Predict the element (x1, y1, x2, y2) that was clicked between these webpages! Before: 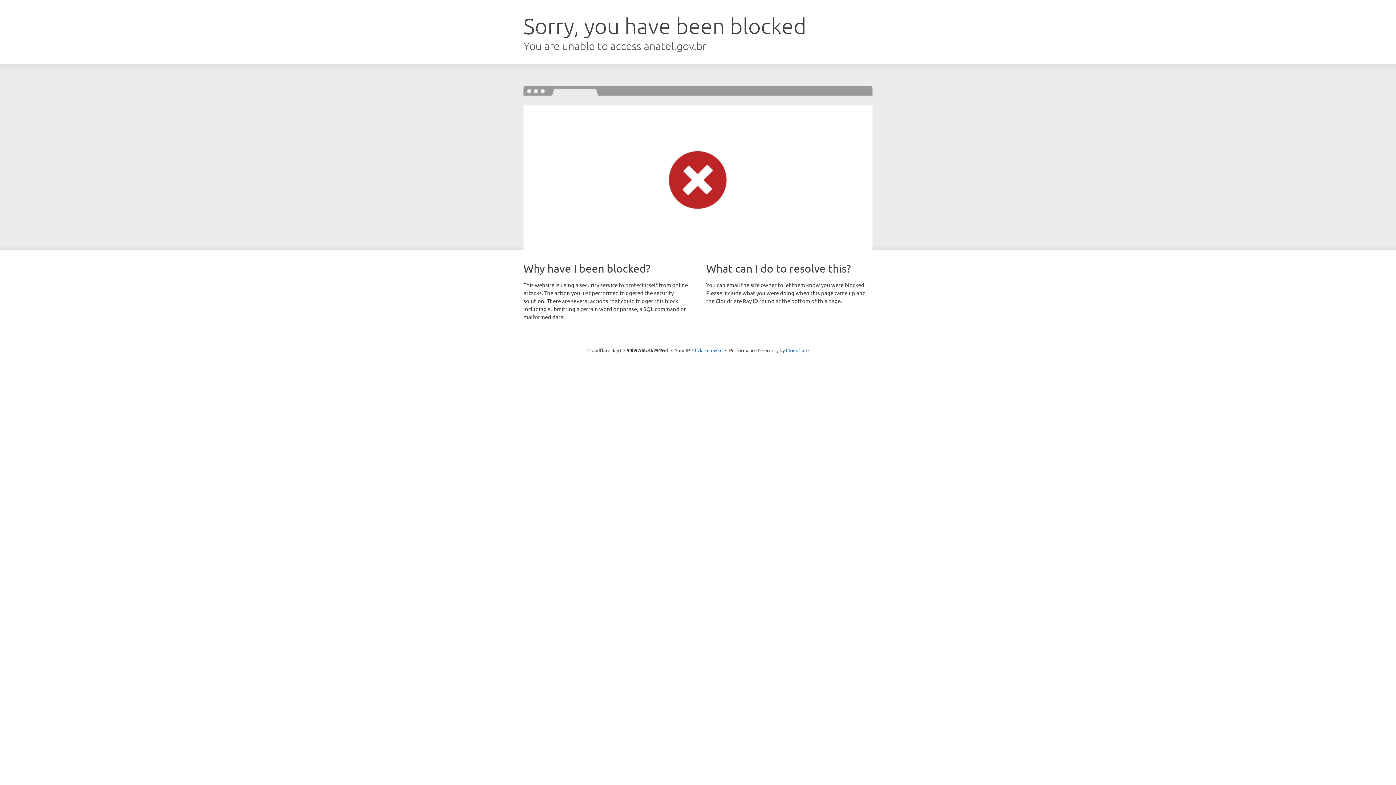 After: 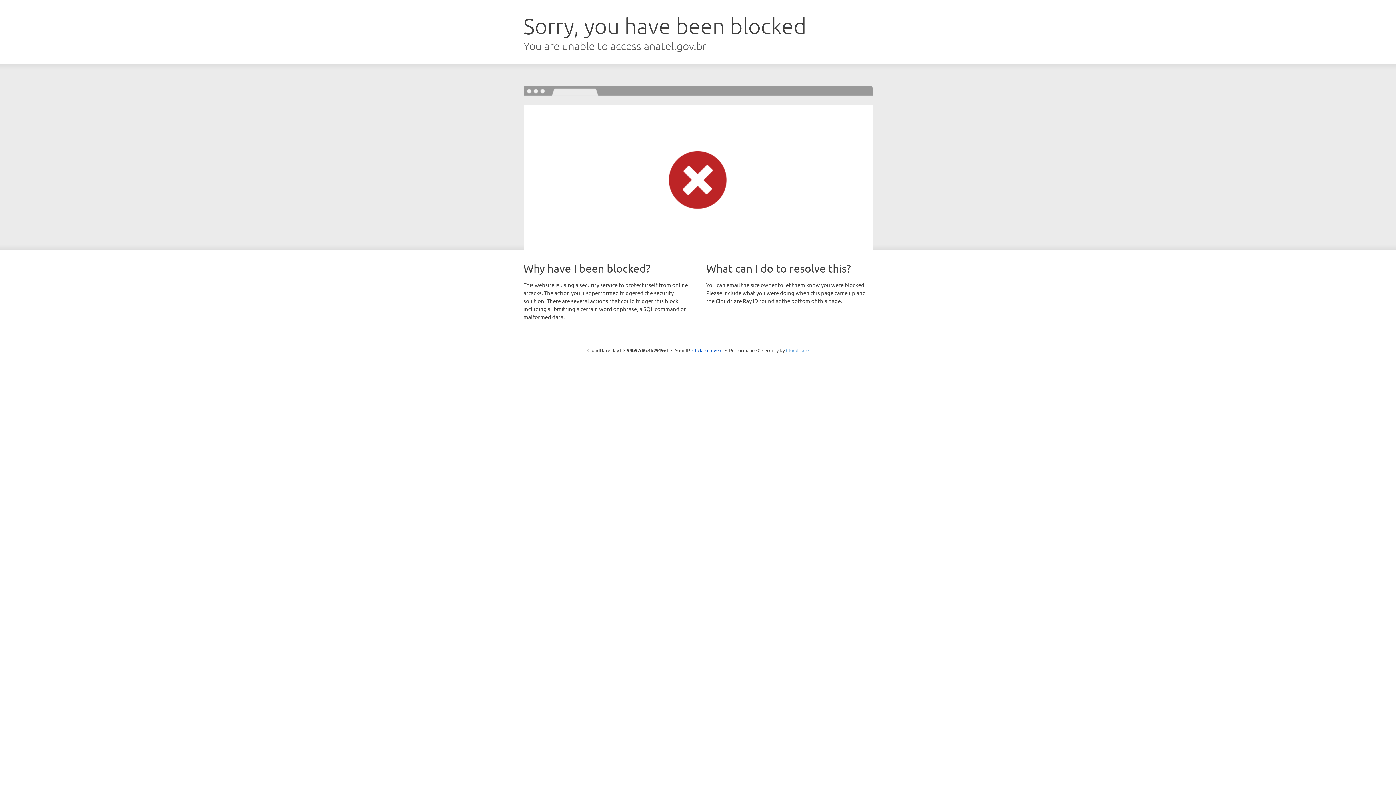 Action: bbox: (786, 347, 808, 353) label: Cloudflare